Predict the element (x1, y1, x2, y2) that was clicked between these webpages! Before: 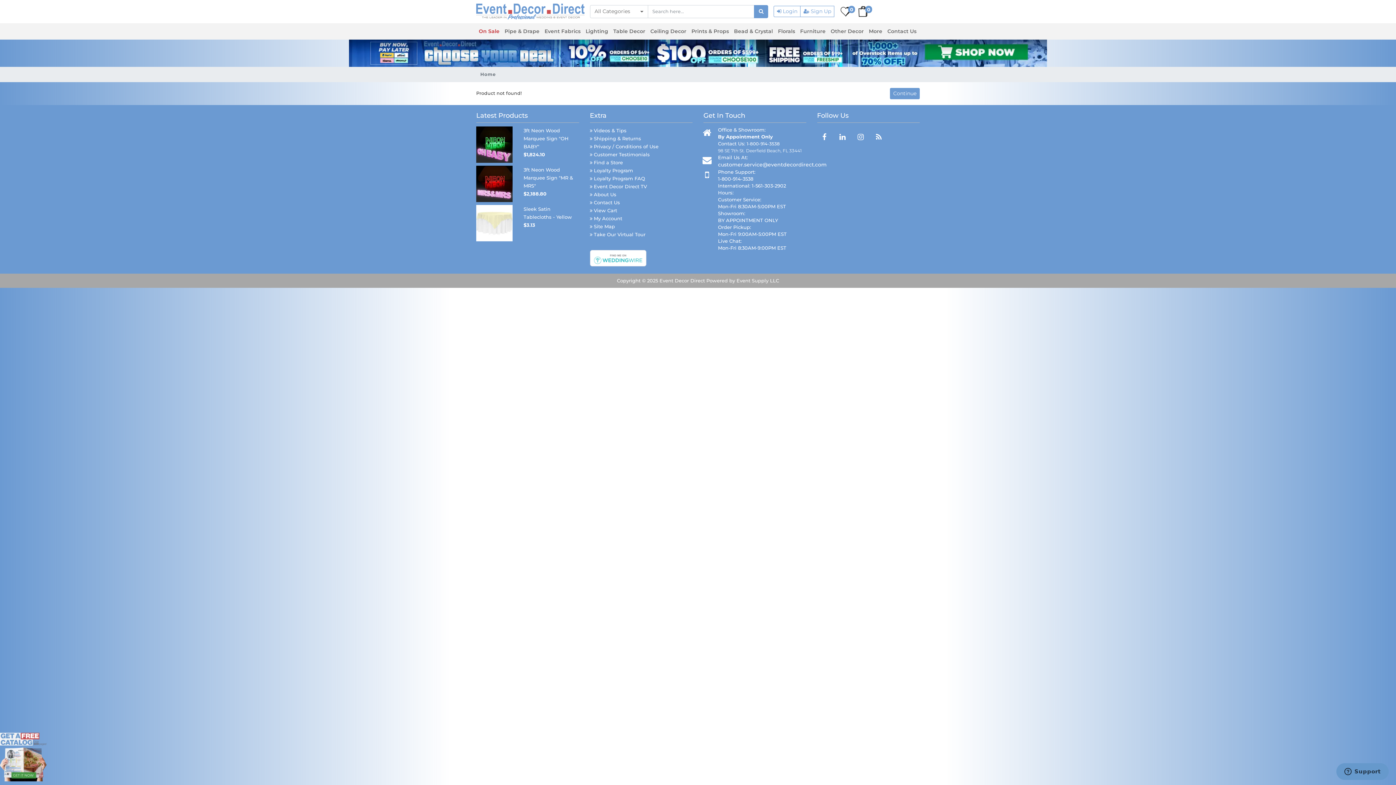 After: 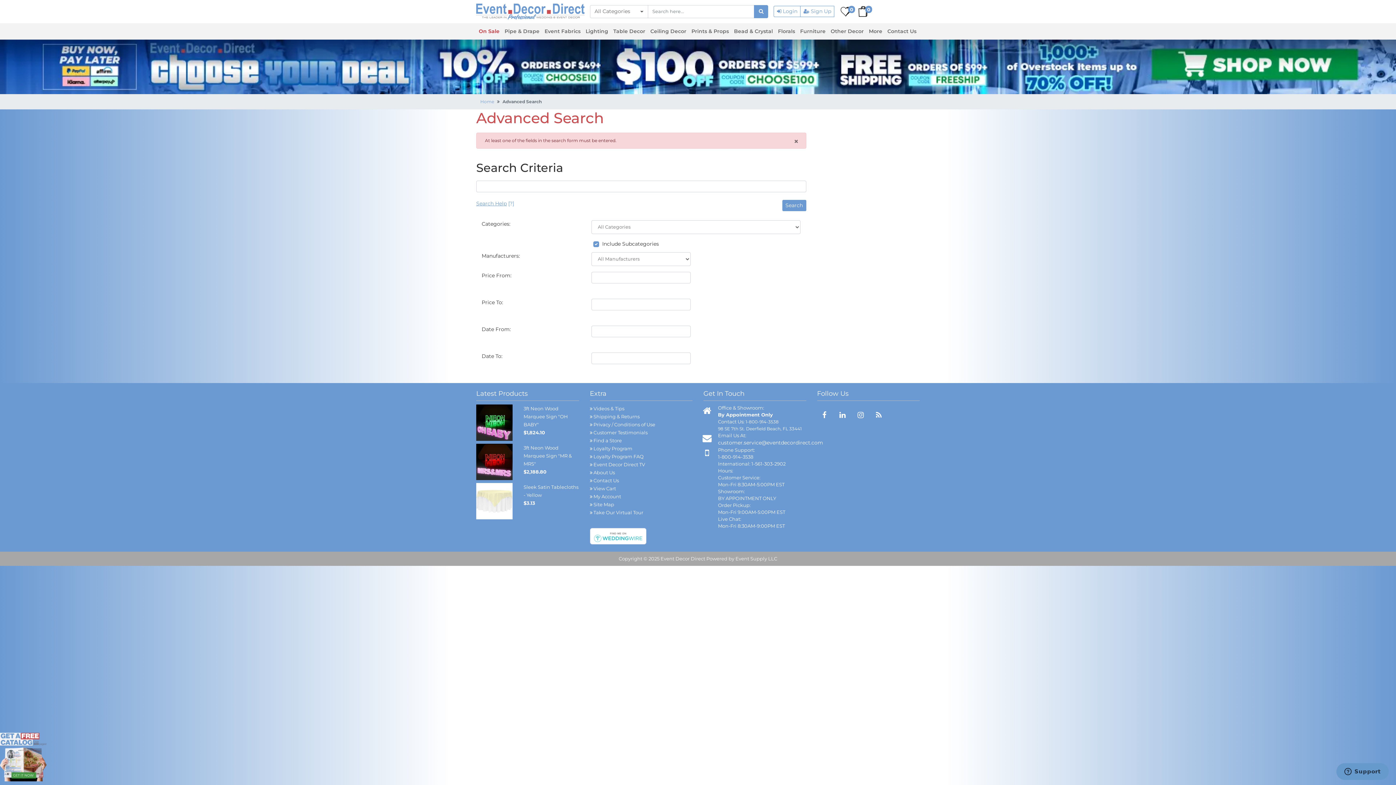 Action: bbox: (754, 5, 768, 18)